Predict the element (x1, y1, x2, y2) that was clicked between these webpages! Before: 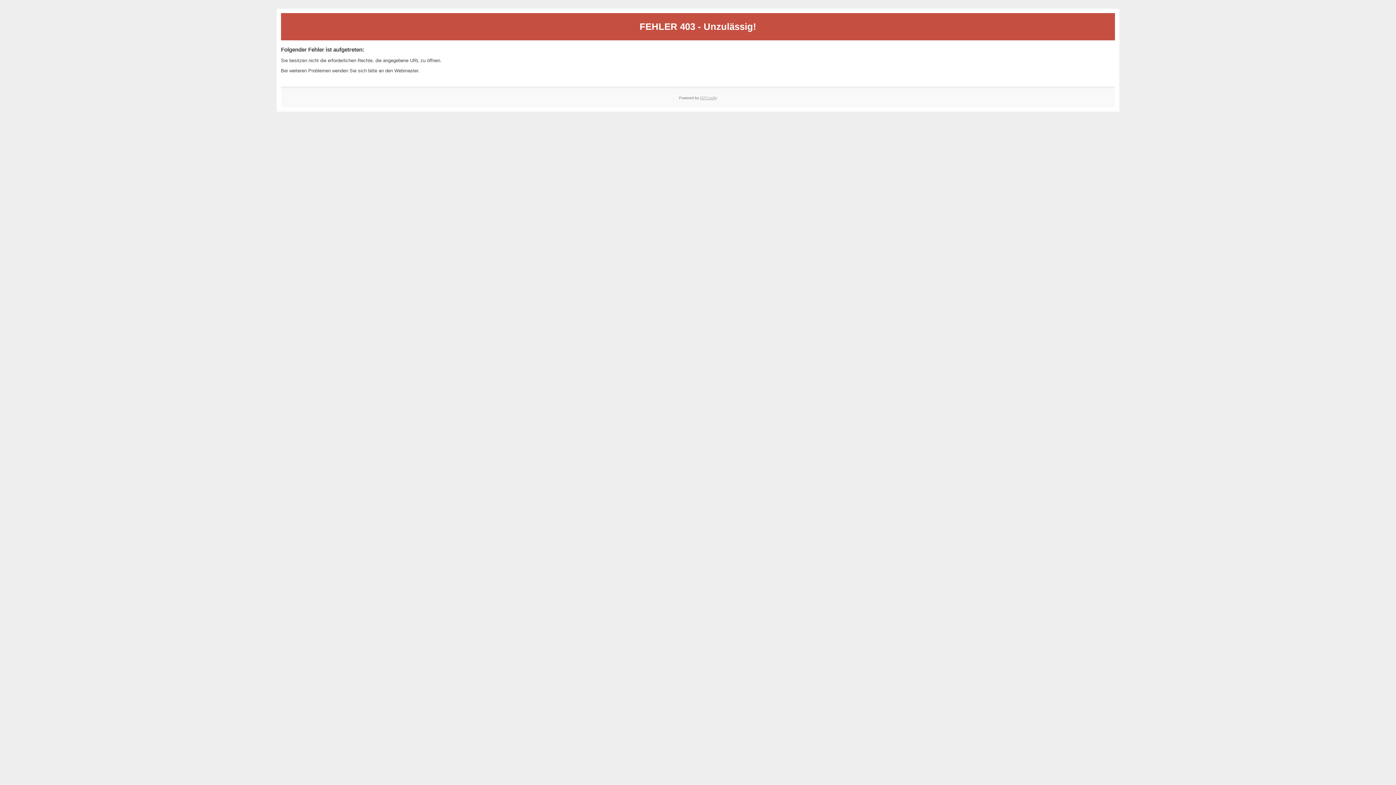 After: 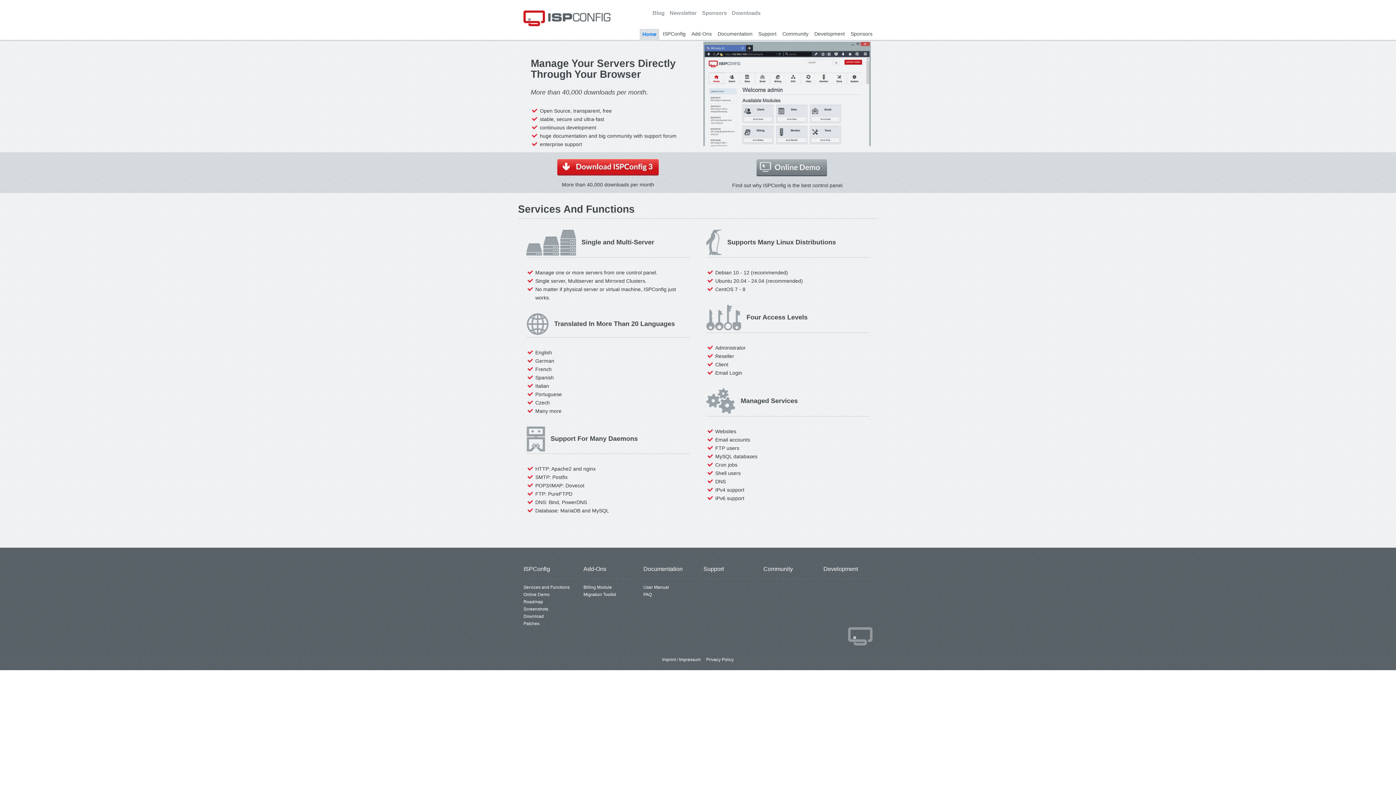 Action: label: ISPConfig bbox: (700, 95, 717, 99)